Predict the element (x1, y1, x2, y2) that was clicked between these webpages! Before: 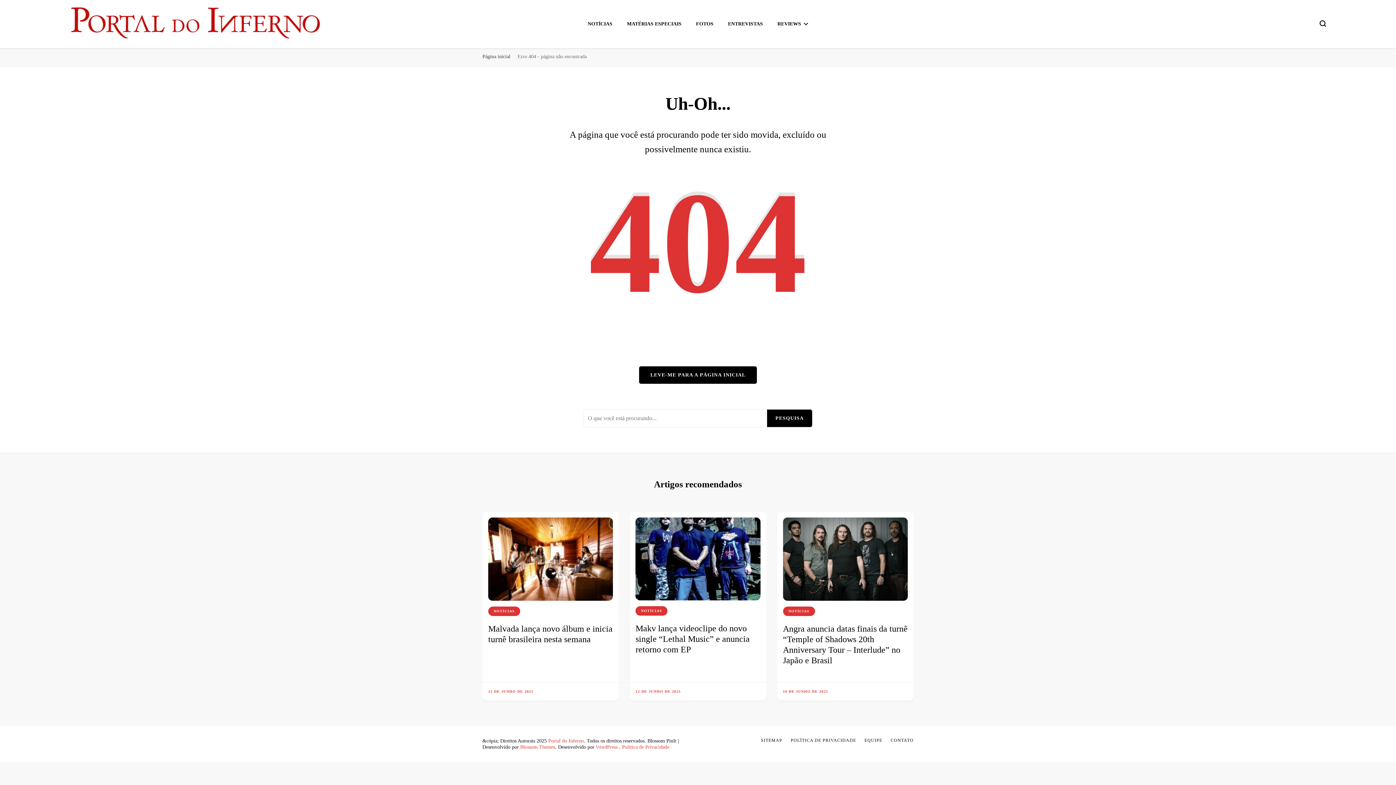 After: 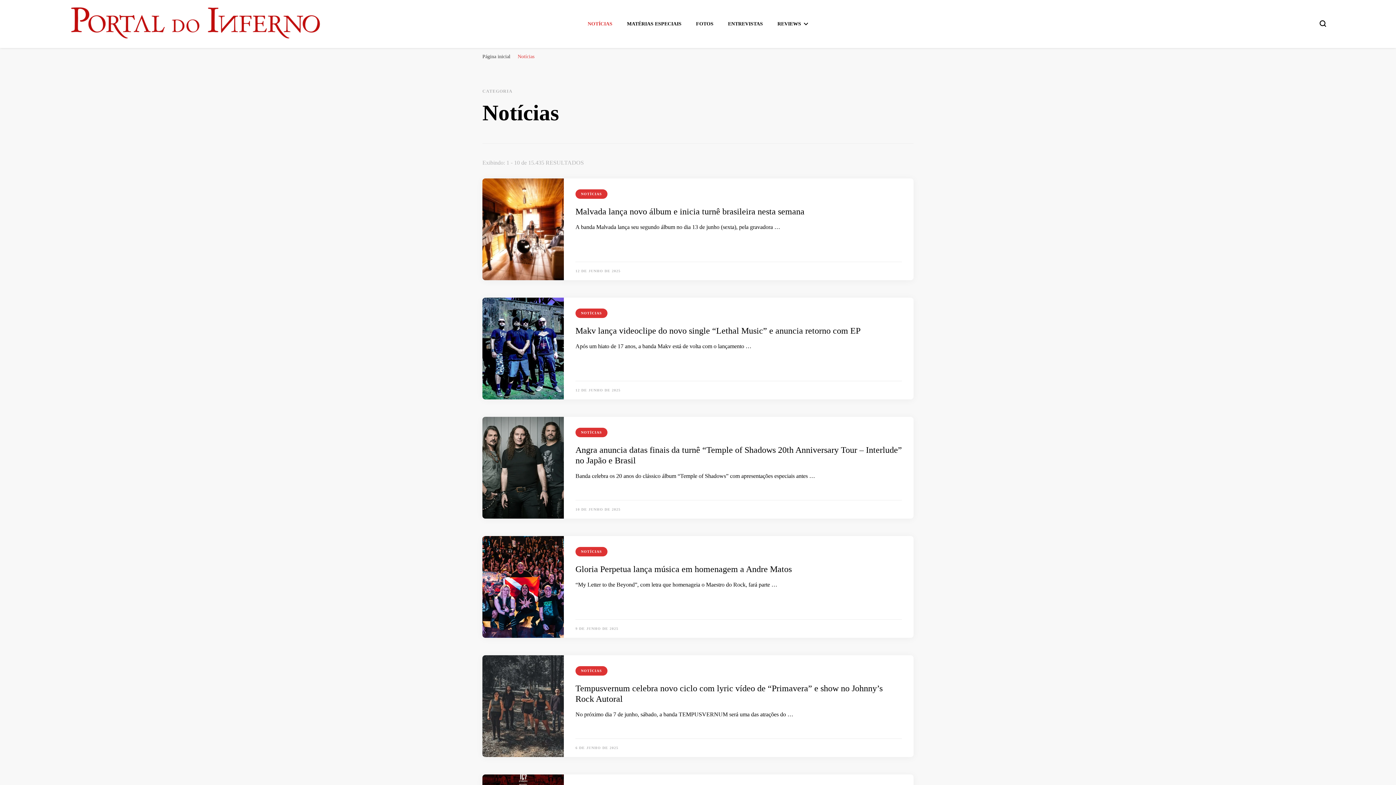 Action: label: NOTÍCIAS bbox: (587, 21, 612, 26)